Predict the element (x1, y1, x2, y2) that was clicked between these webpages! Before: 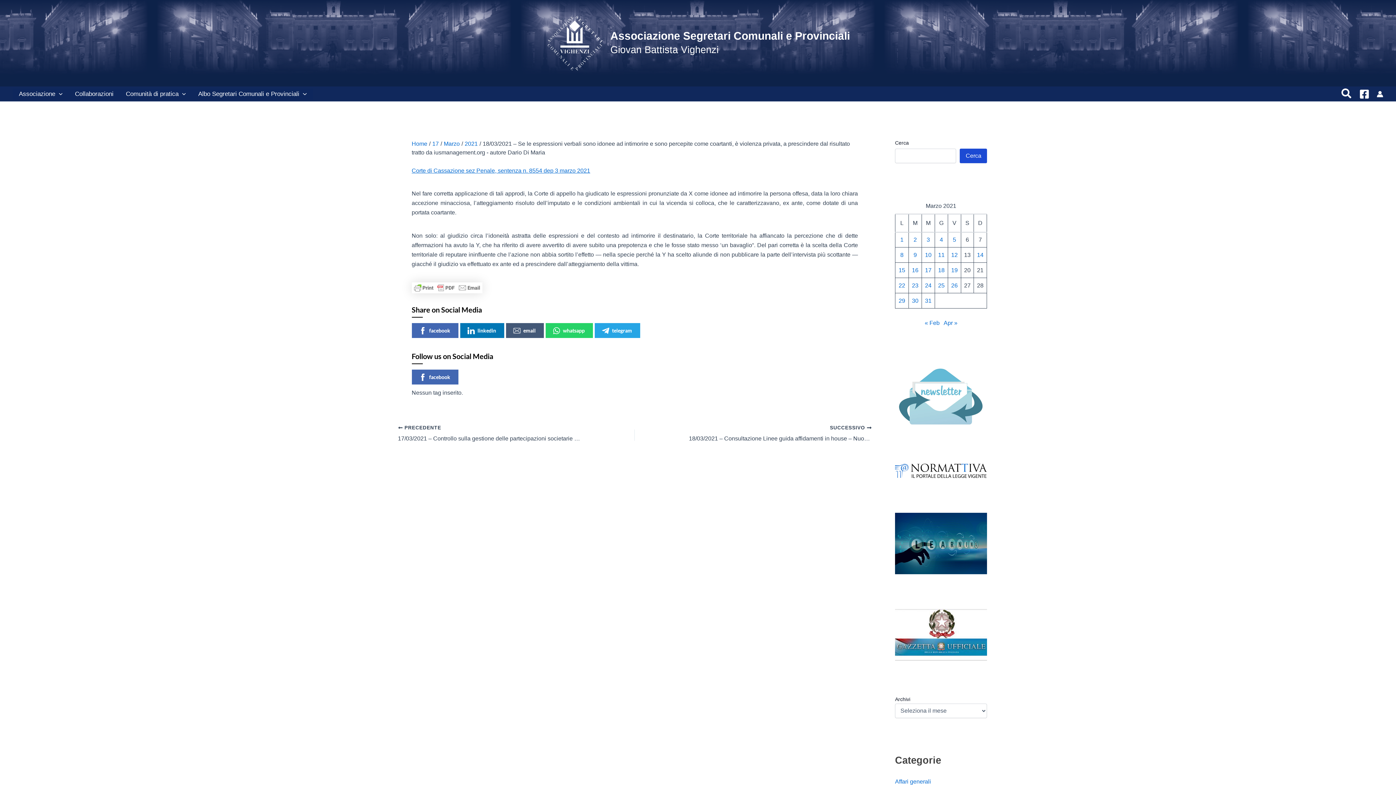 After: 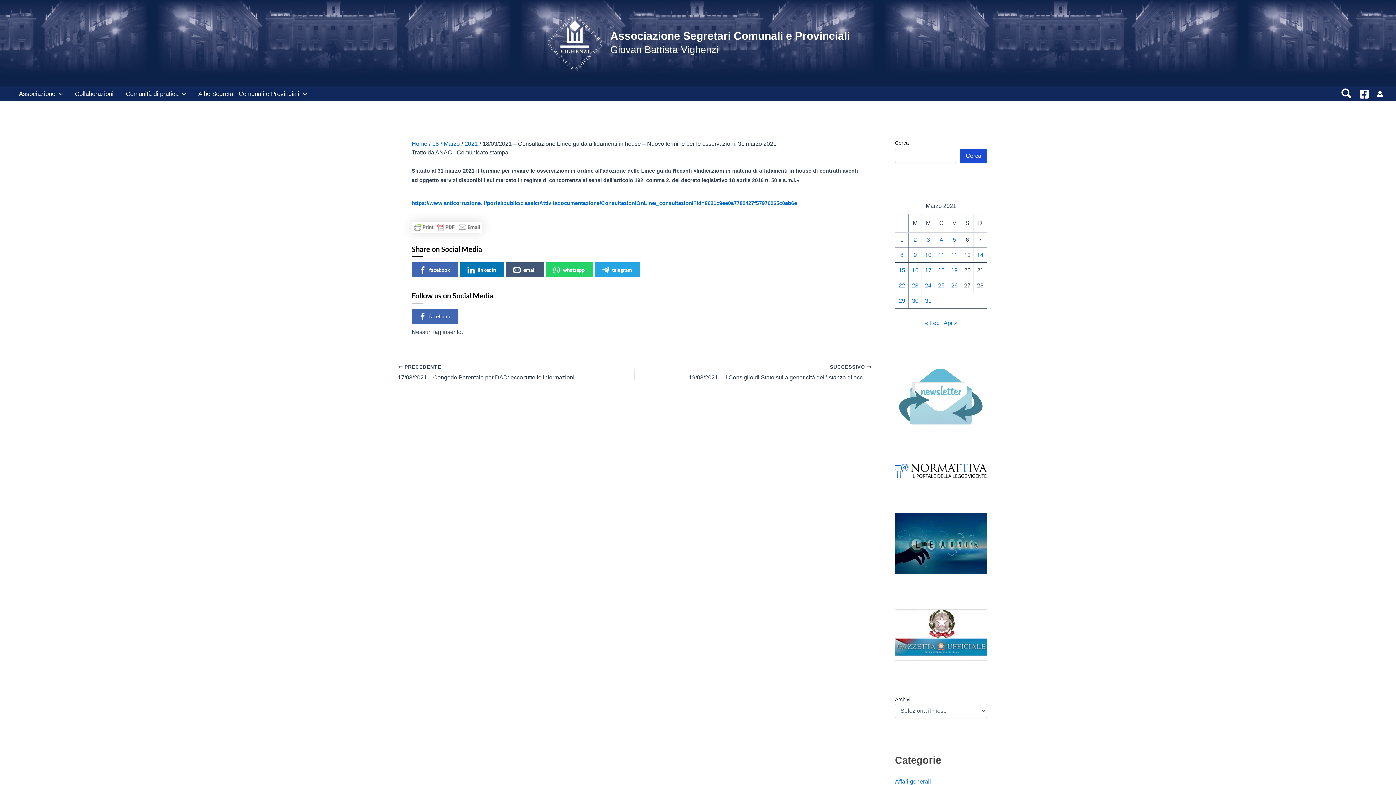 Action: label: SUCCESSIVO 

18/03/2021 – Consultazione Linee guida affidamenti in house – Nuovo termine per le osservazioni: 31 marzo 2021 bbox: (681, 424, 871, 443)